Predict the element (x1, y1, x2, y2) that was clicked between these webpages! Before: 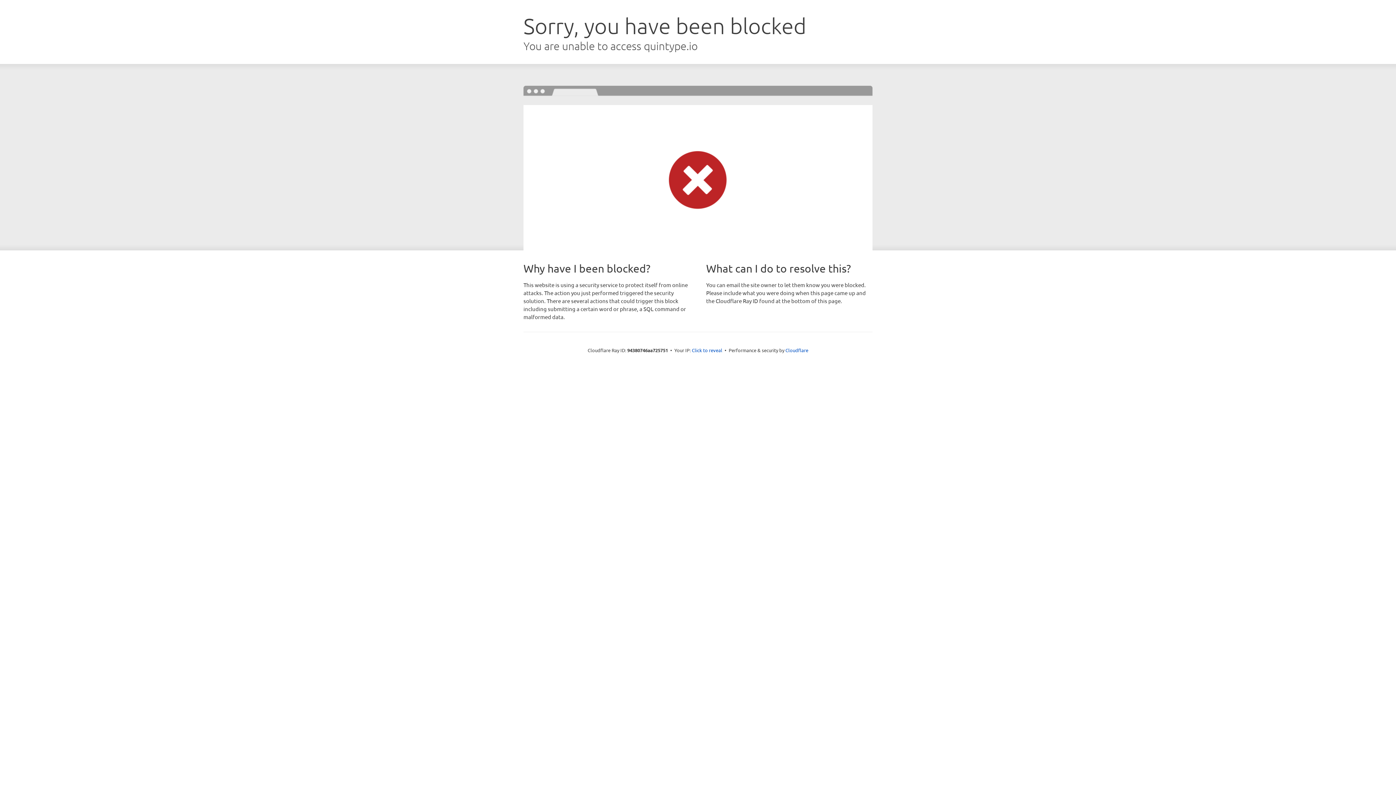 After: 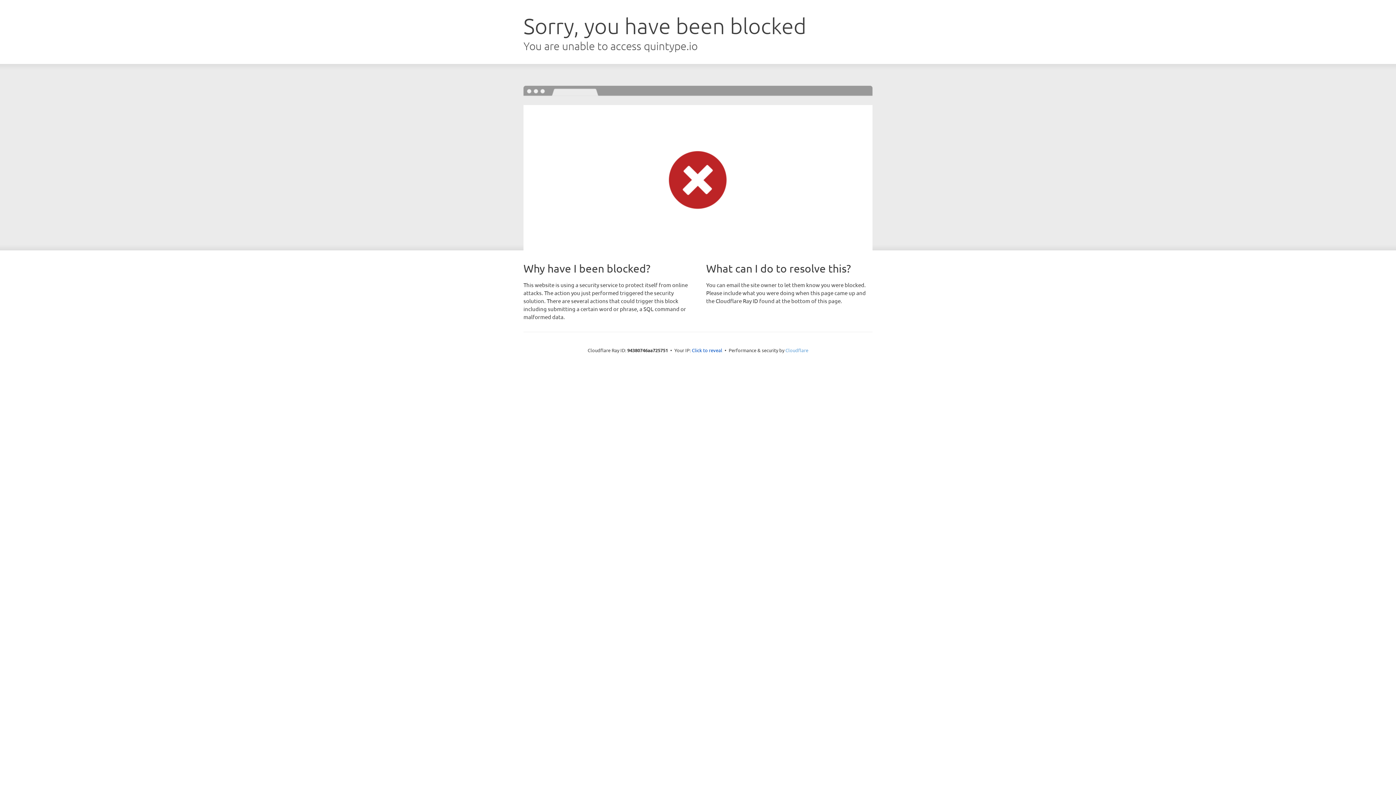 Action: label: Cloudflare bbox: (785, 347, 808, 353)